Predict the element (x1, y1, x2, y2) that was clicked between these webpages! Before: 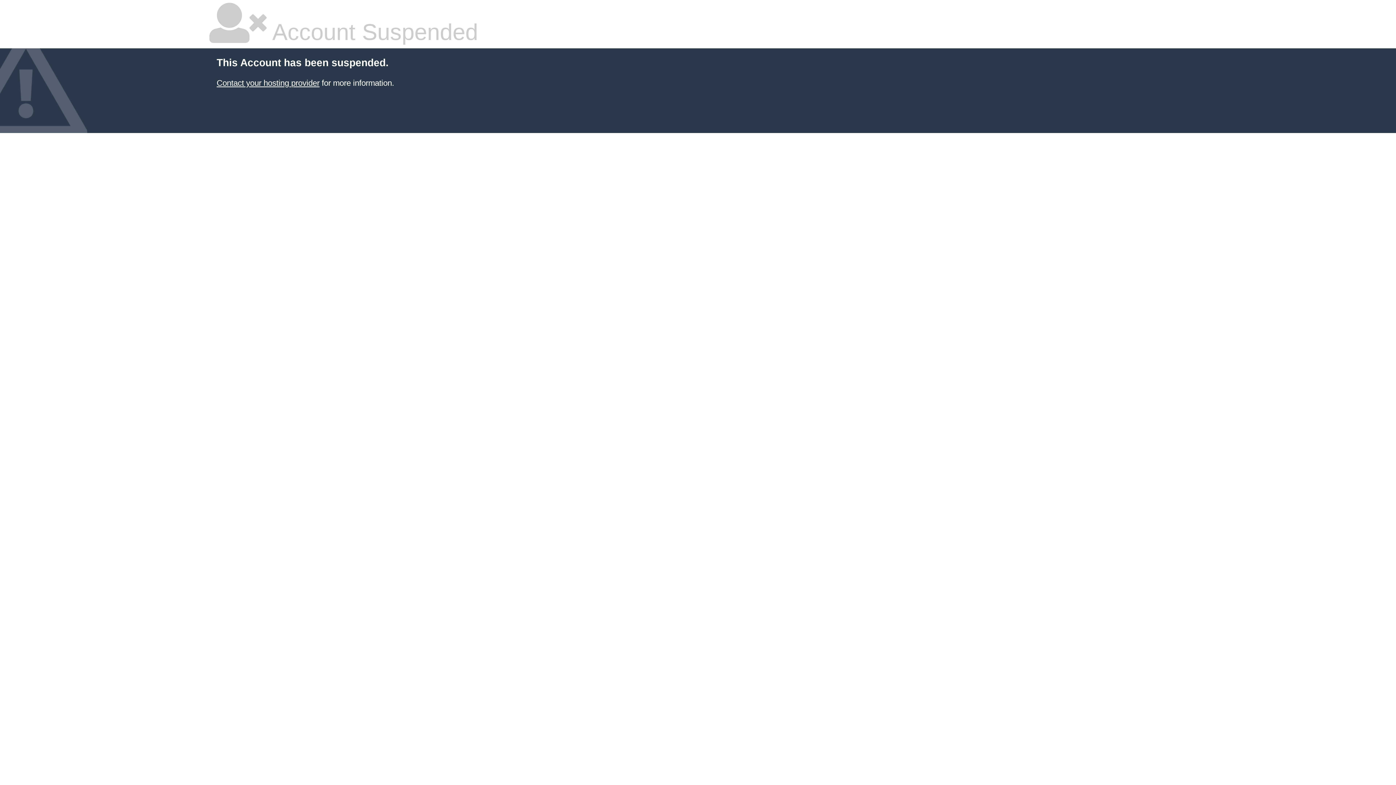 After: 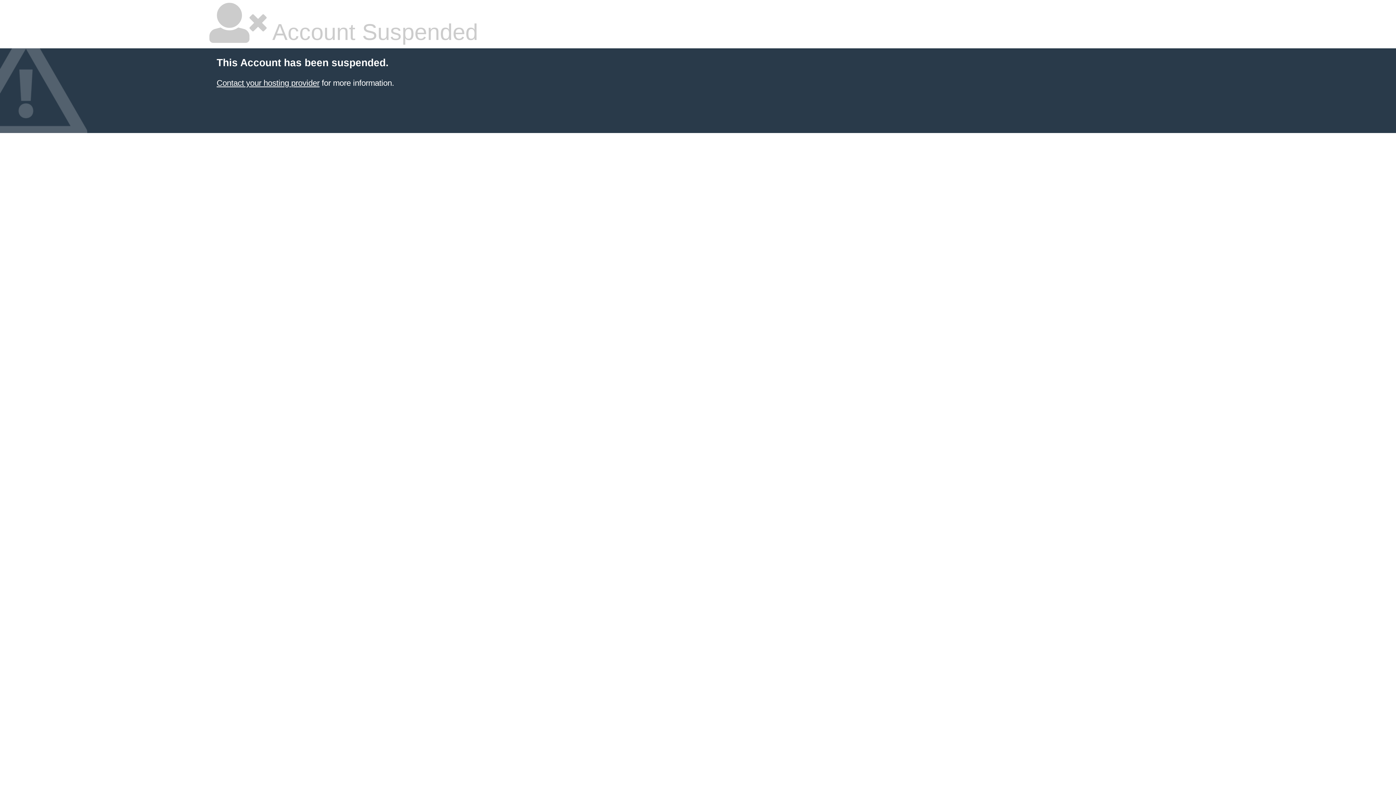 Action: label: Contact your hosting provider bbox: (216, 78, 319, 87)